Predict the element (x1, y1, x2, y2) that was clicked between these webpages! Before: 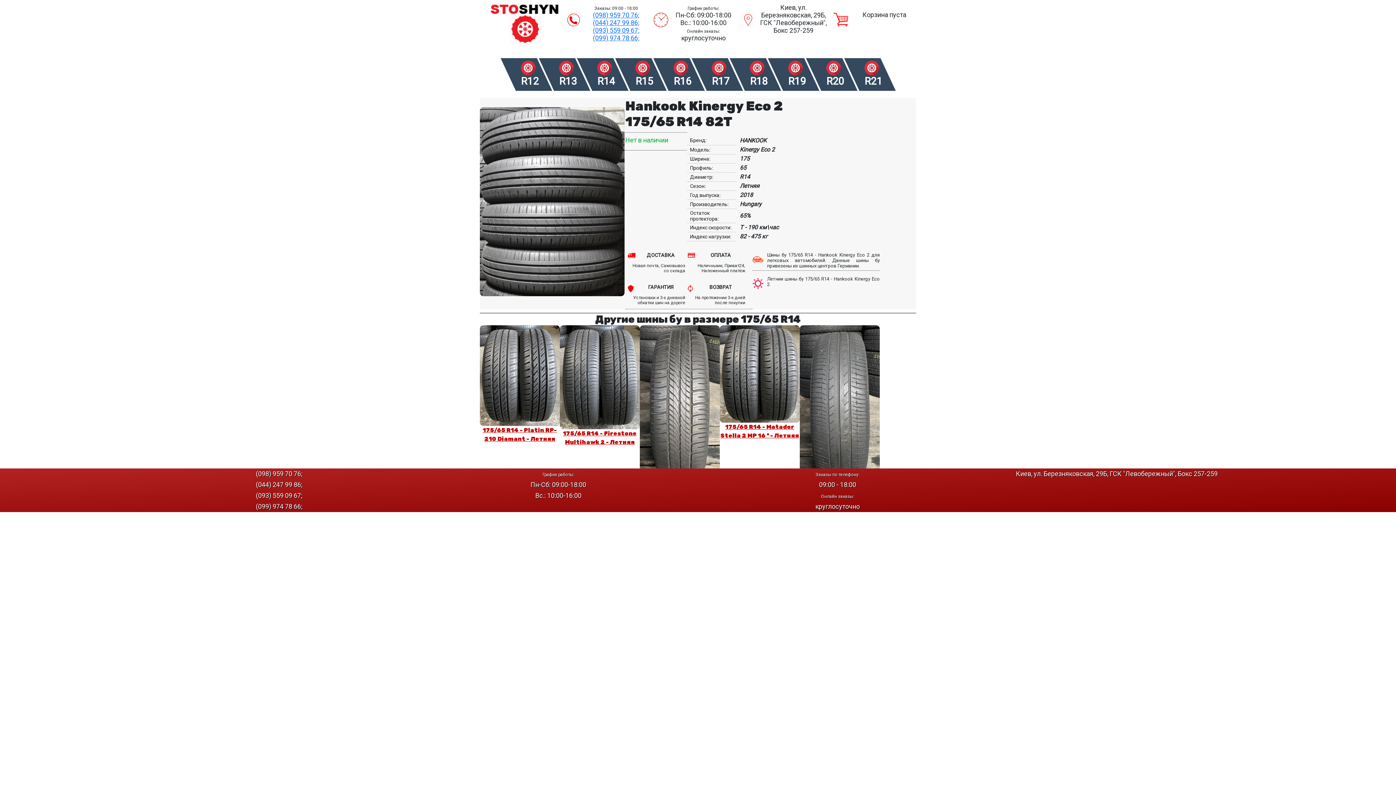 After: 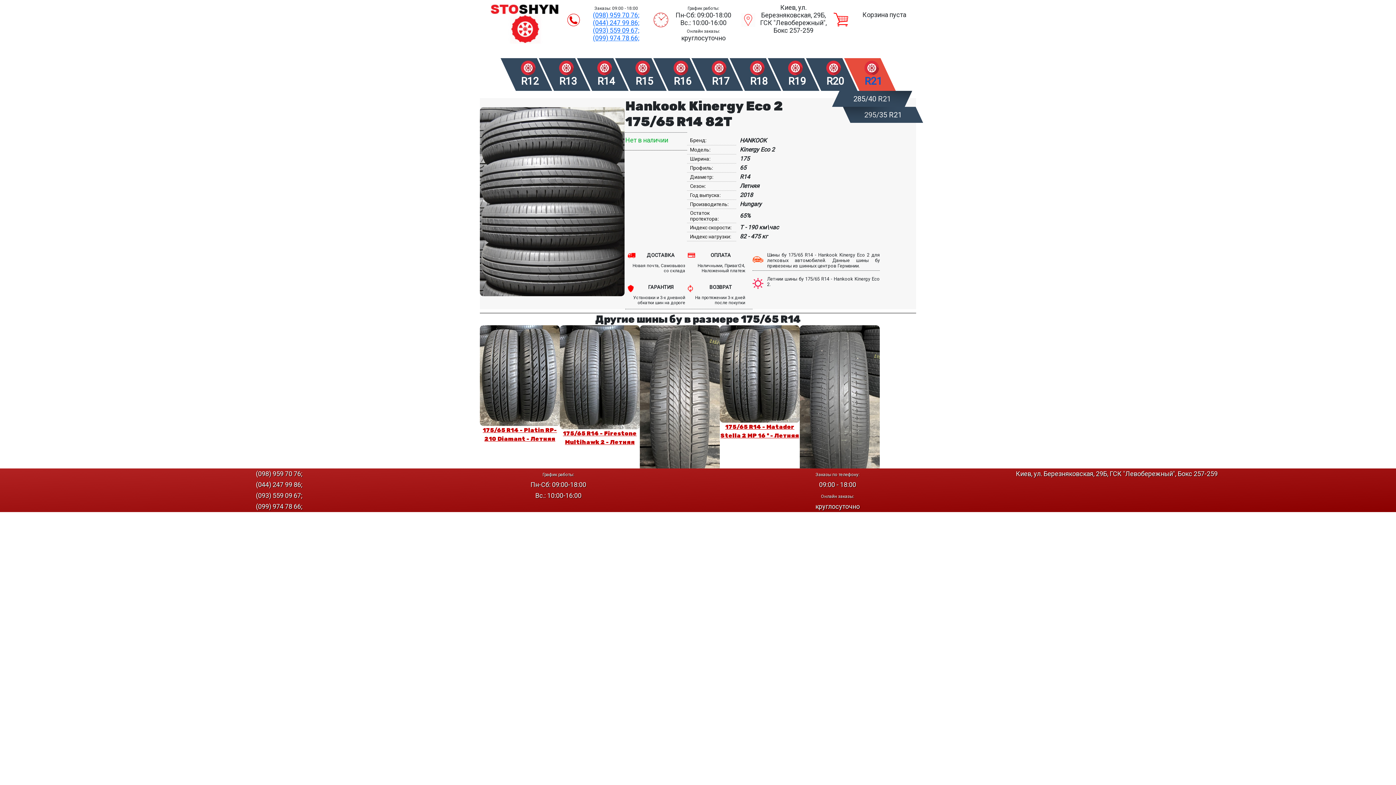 Action: label: R21 bbox: (851, 58, 888, 90)